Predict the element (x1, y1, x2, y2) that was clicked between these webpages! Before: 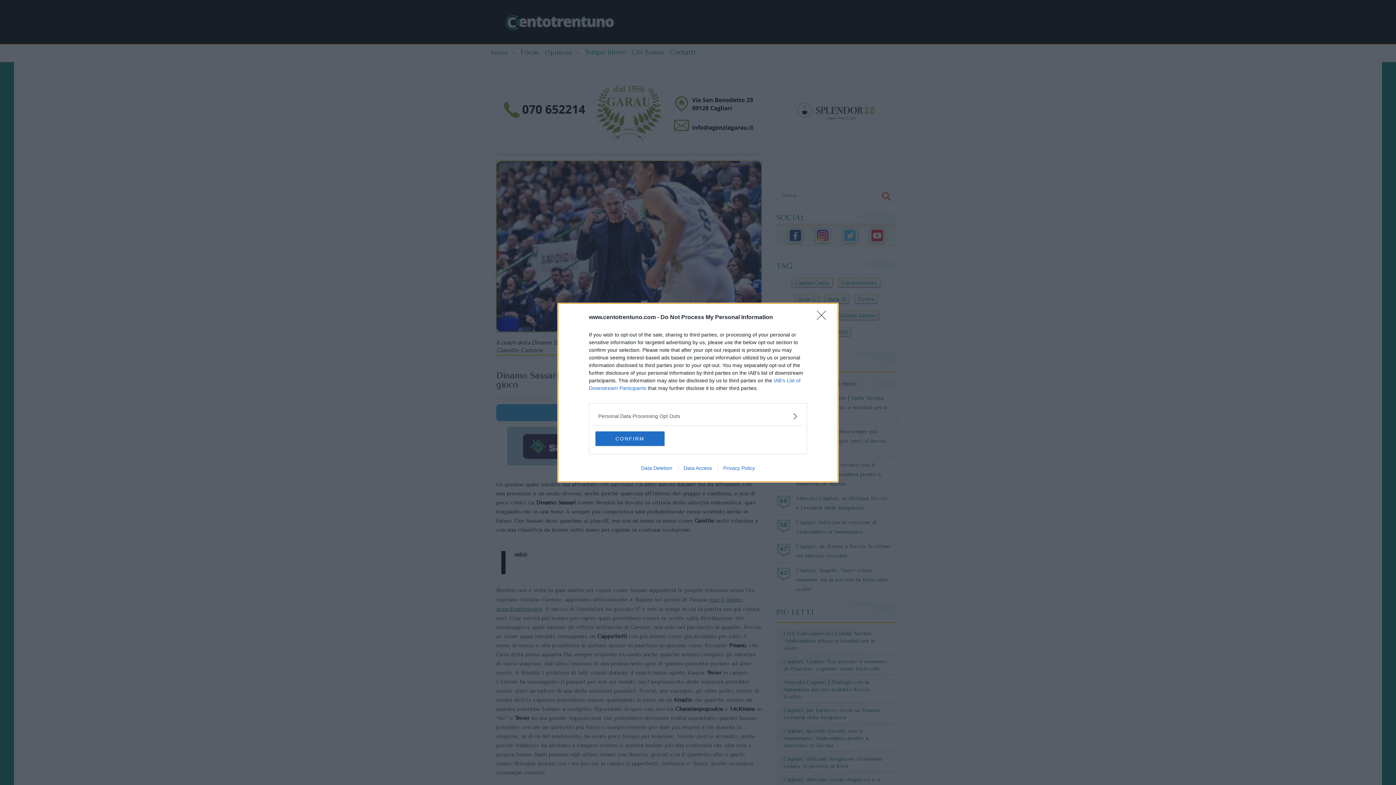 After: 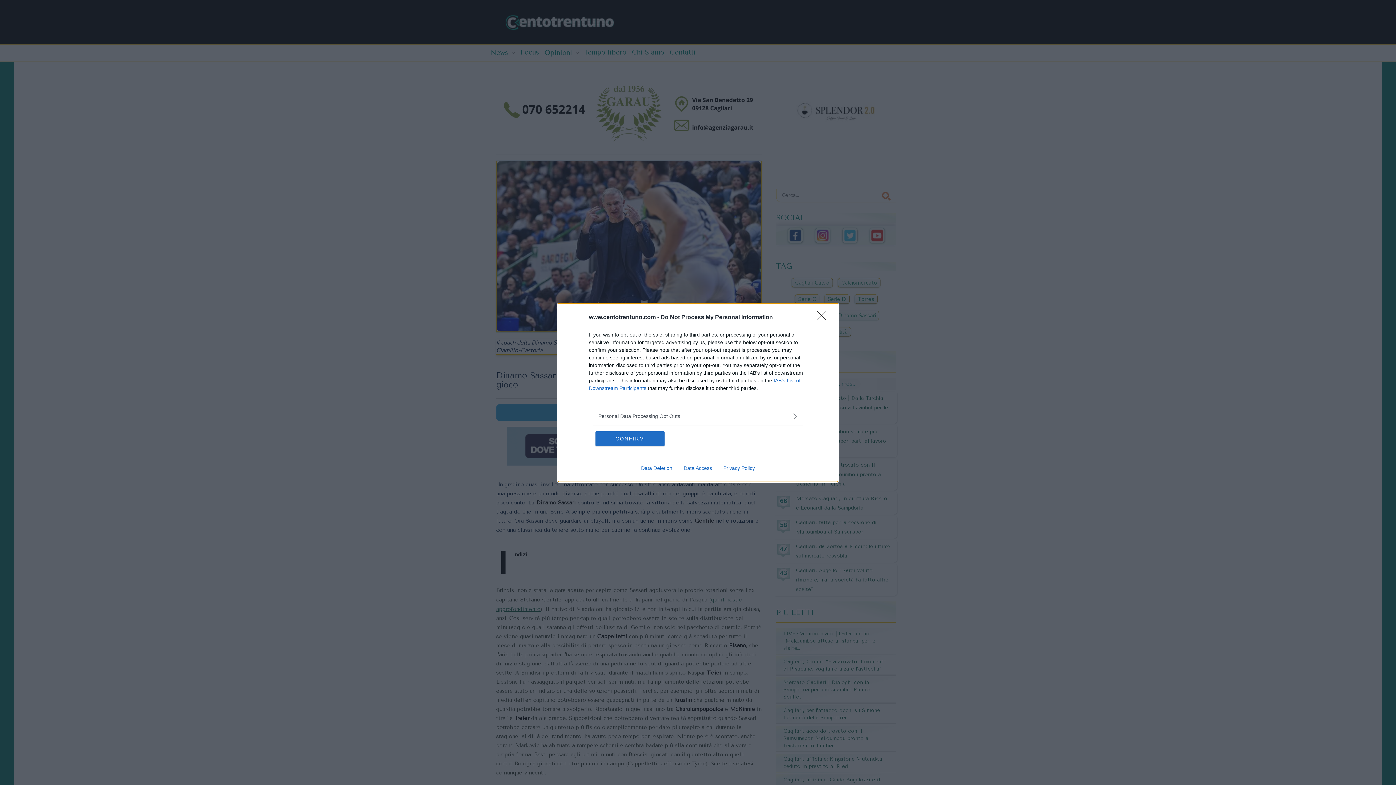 Action: label: Data Deletion bbox: (635, 465, 678, 471)